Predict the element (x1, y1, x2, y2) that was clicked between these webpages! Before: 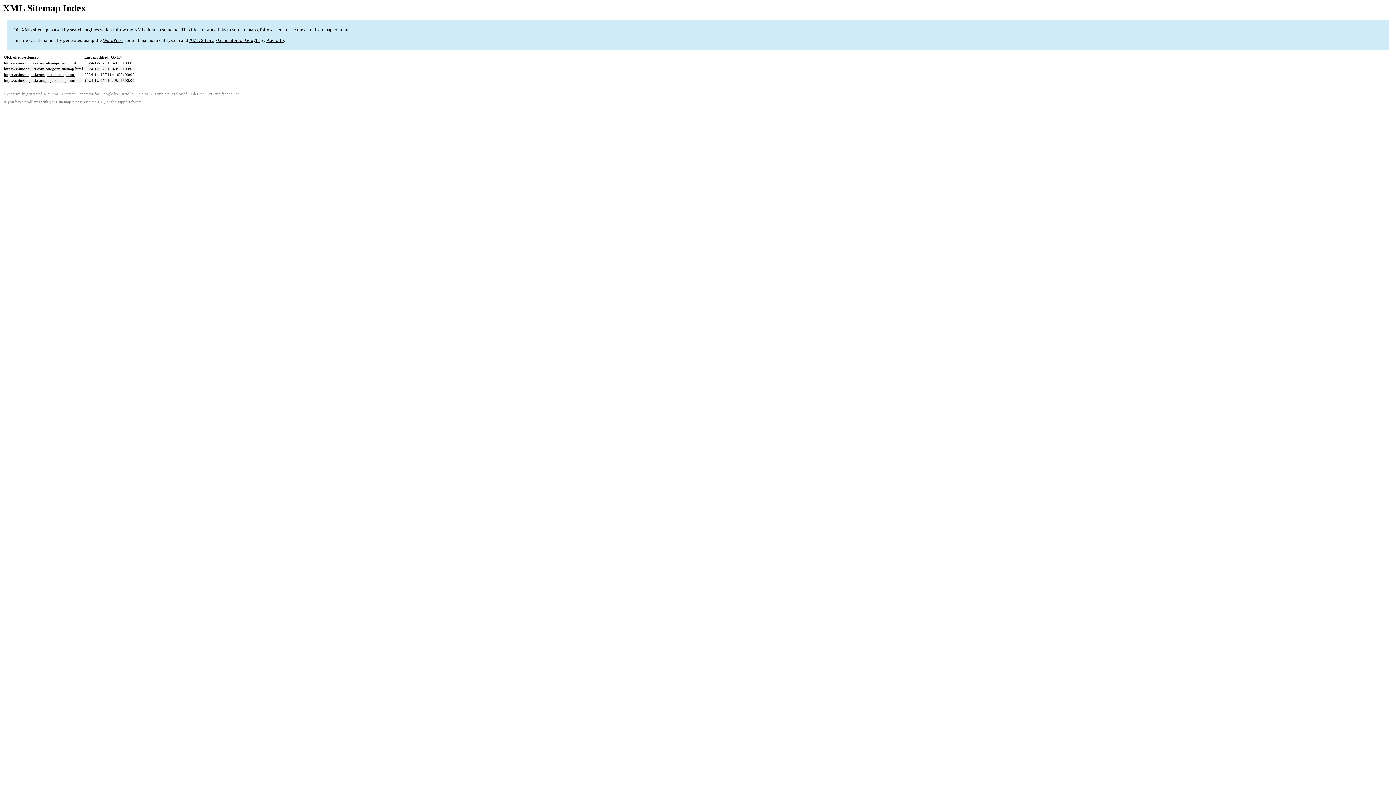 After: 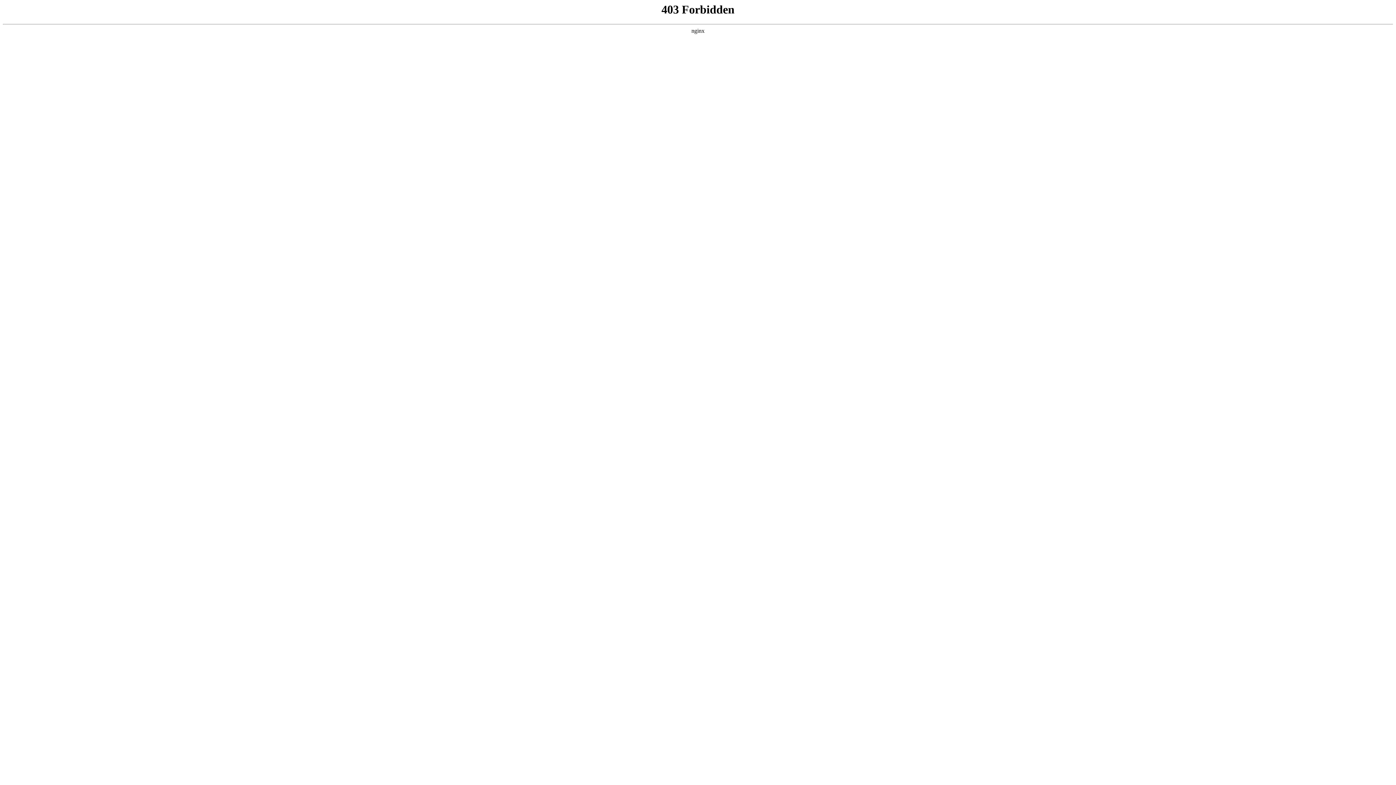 Action: bbox: (102, 37, 123, 43) label: WordPress